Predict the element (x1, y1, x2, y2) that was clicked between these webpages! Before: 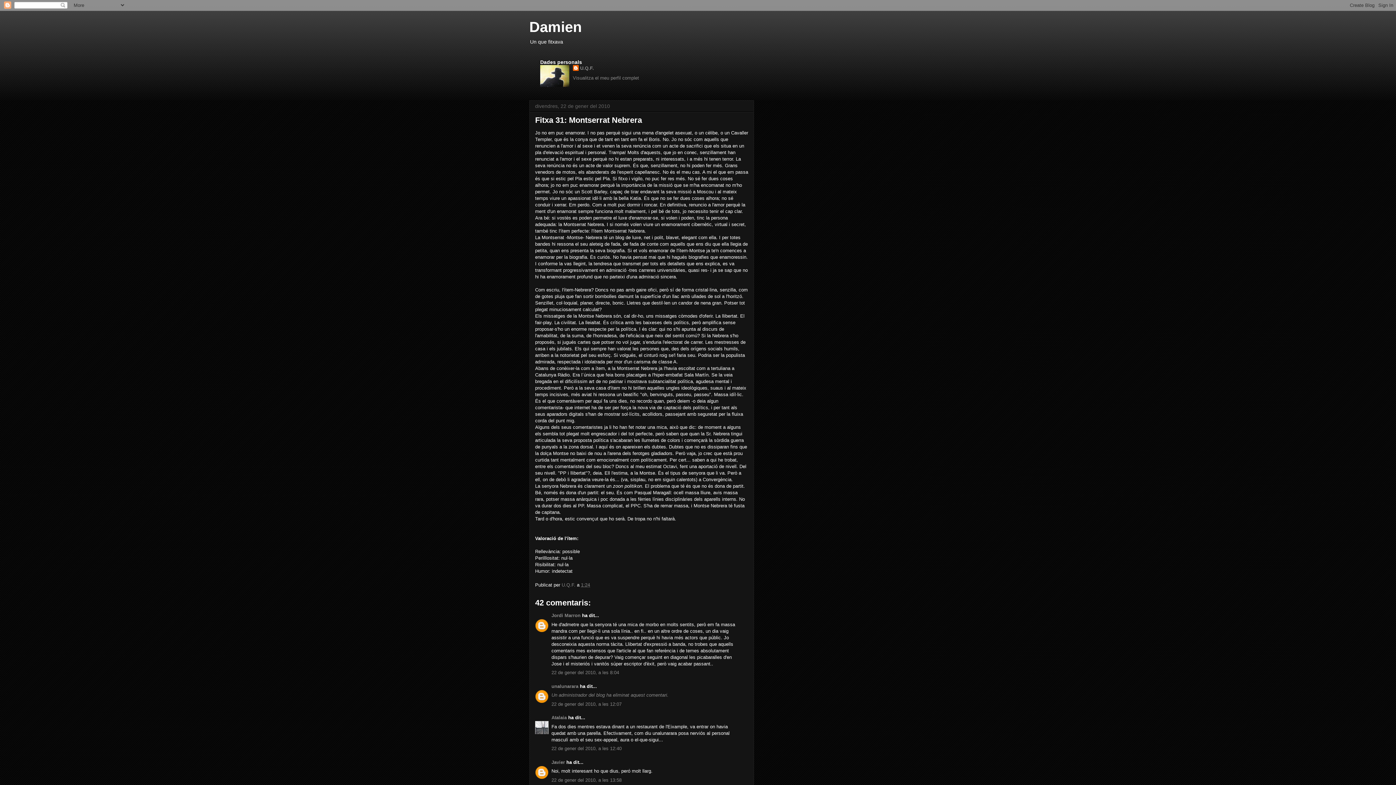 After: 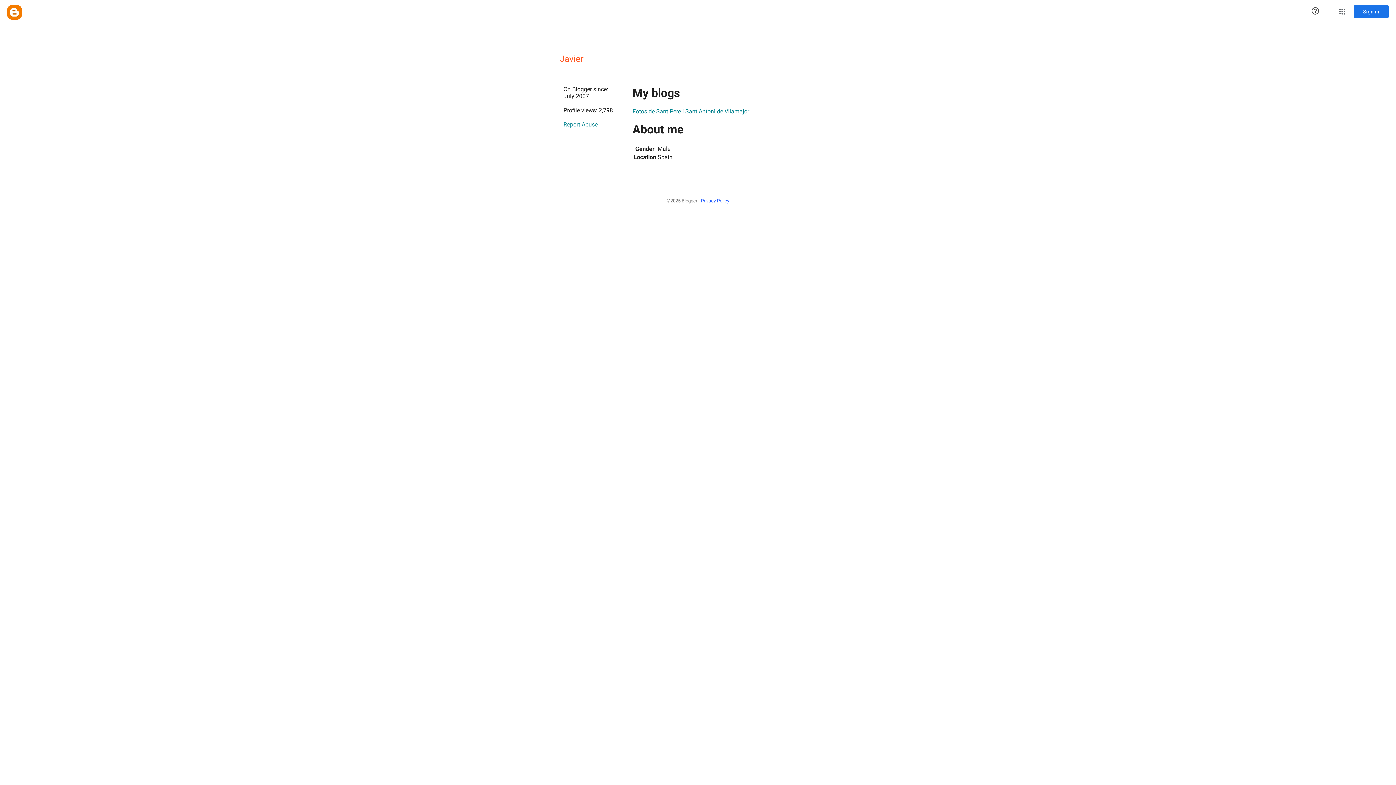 Action: label: Javier bbox: (551, 759, 565, 765)